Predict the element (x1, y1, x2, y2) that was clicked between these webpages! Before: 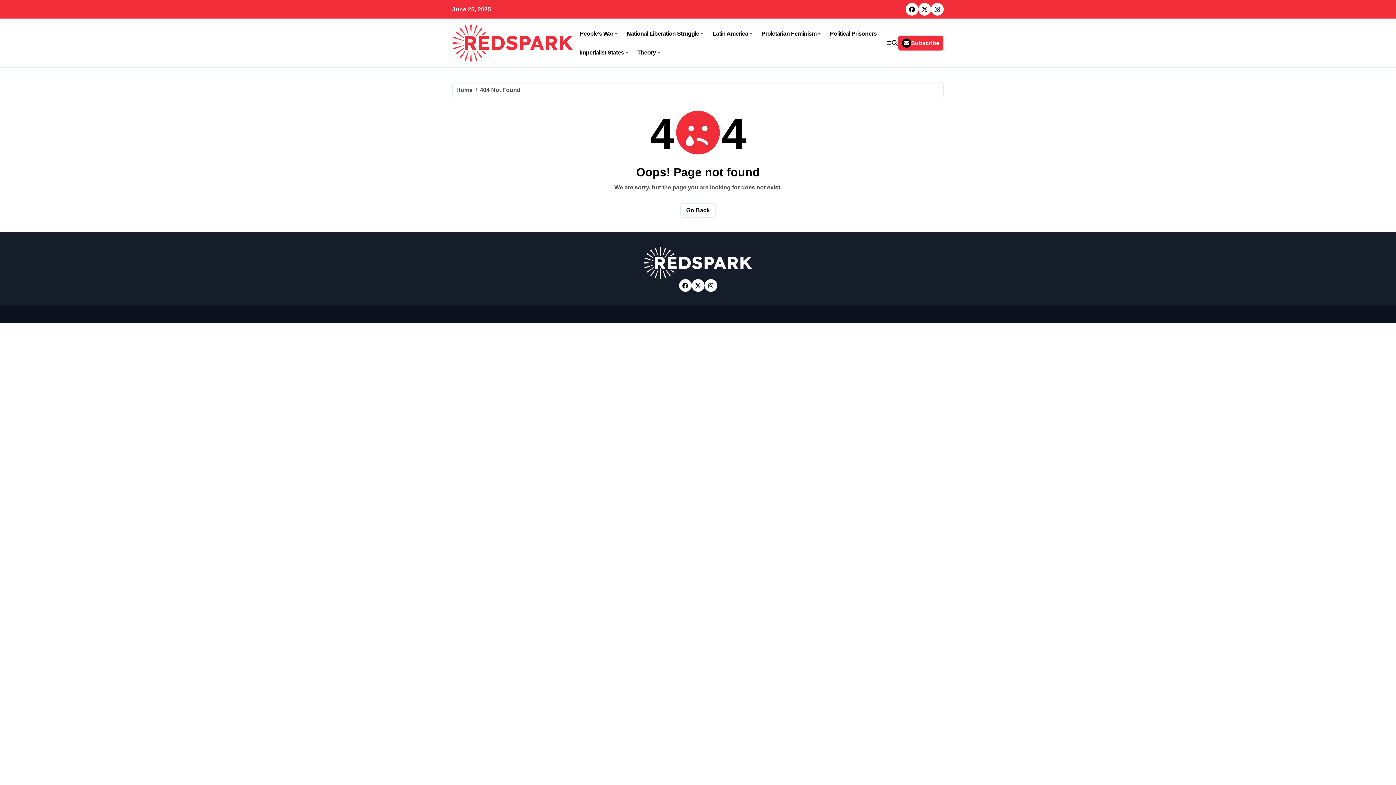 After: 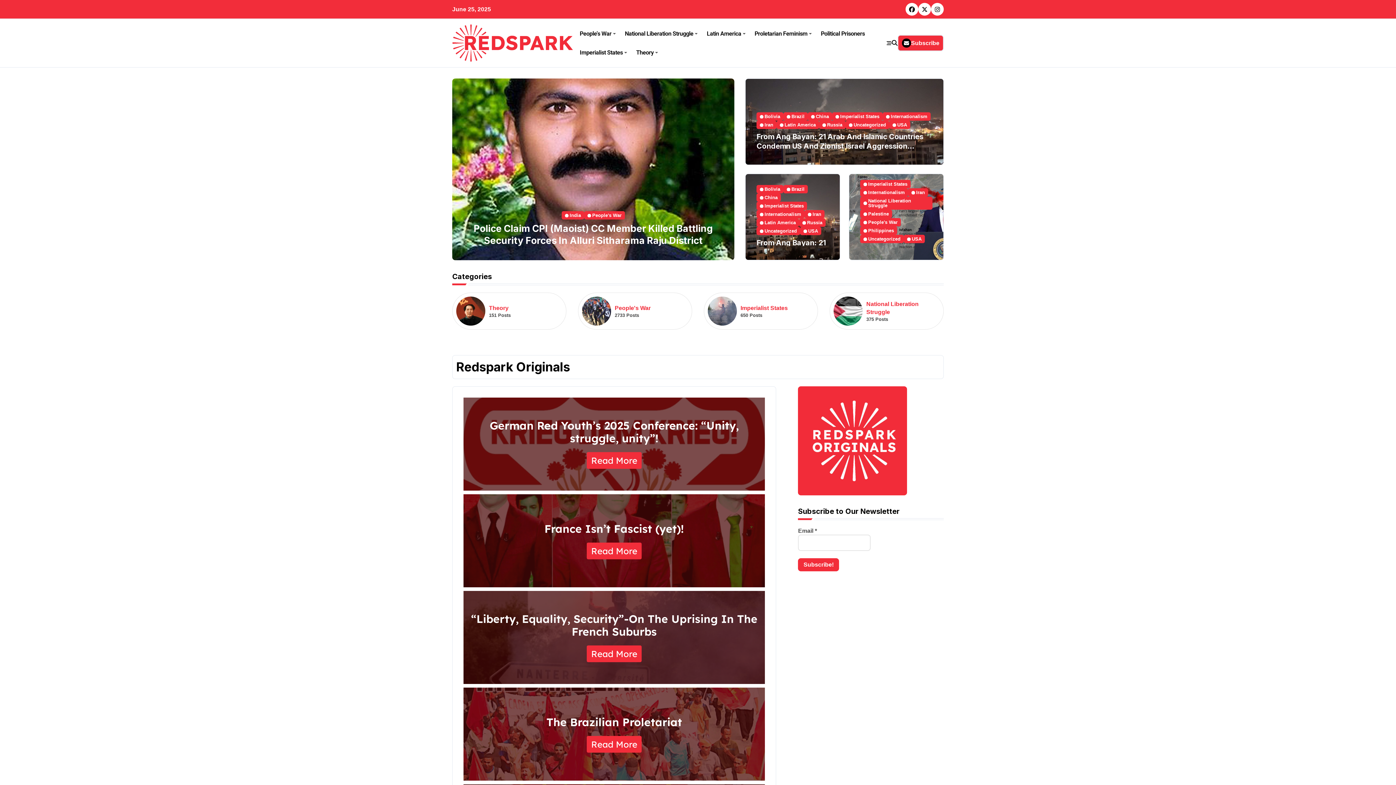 Action: bbox: (643, 246, 752, 279)